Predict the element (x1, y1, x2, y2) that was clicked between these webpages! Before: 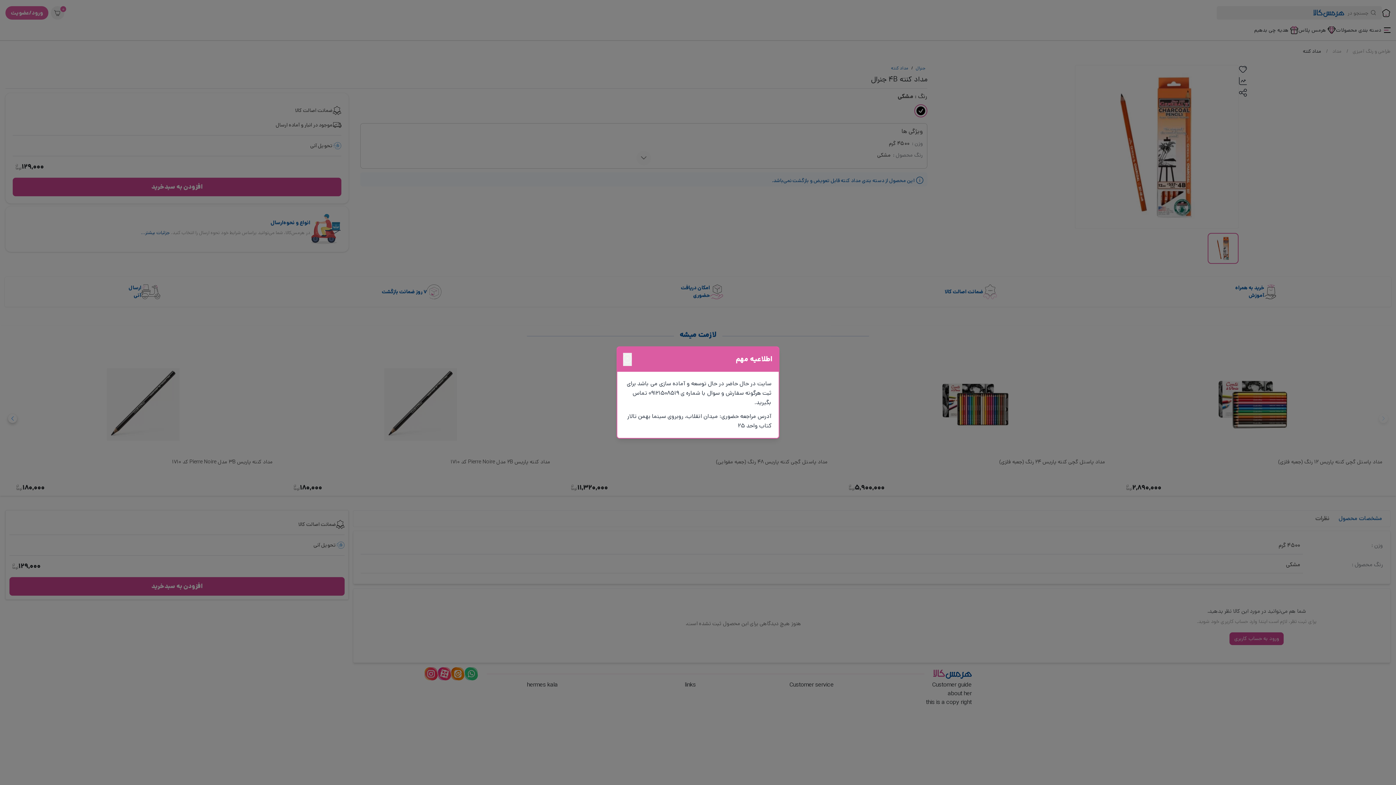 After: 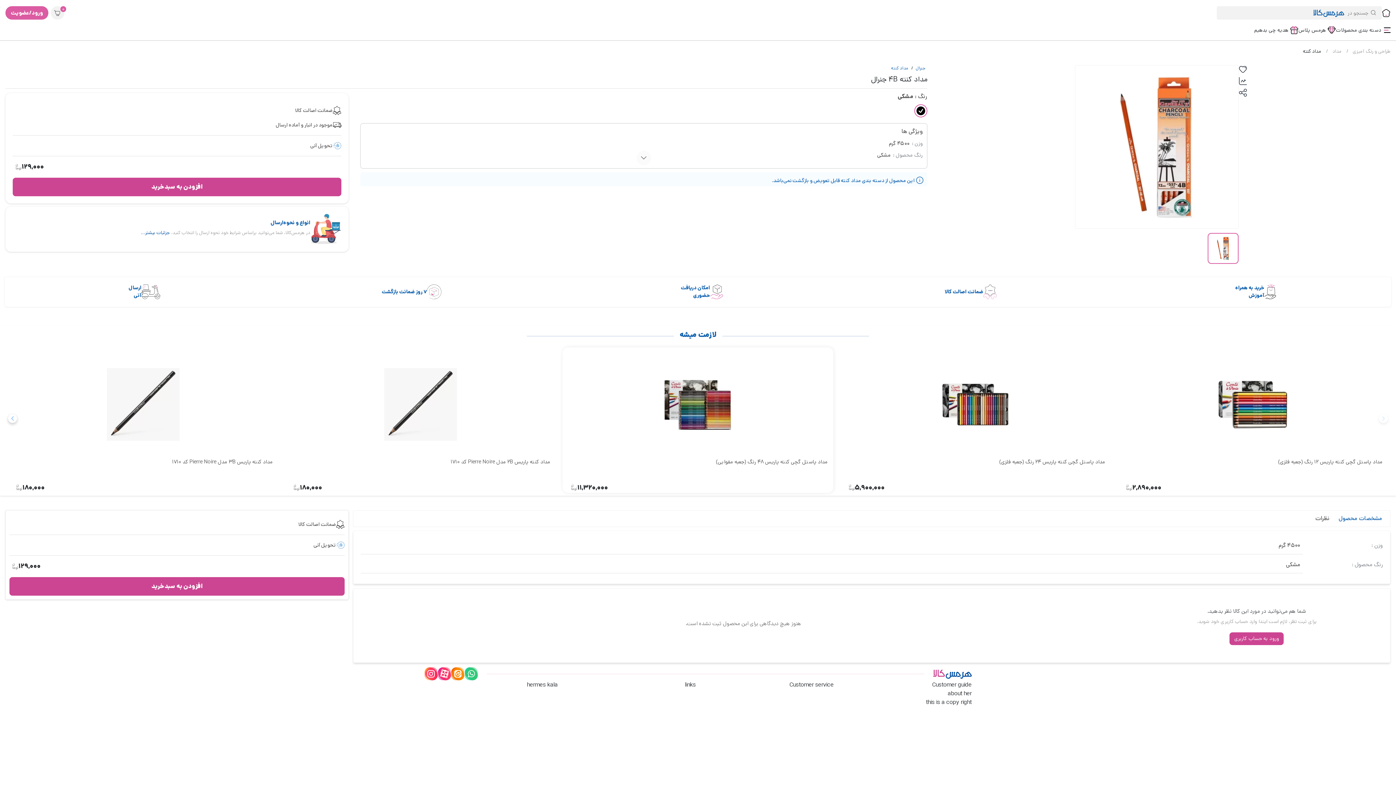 Action: bbox: (623, 353, 632, 366)